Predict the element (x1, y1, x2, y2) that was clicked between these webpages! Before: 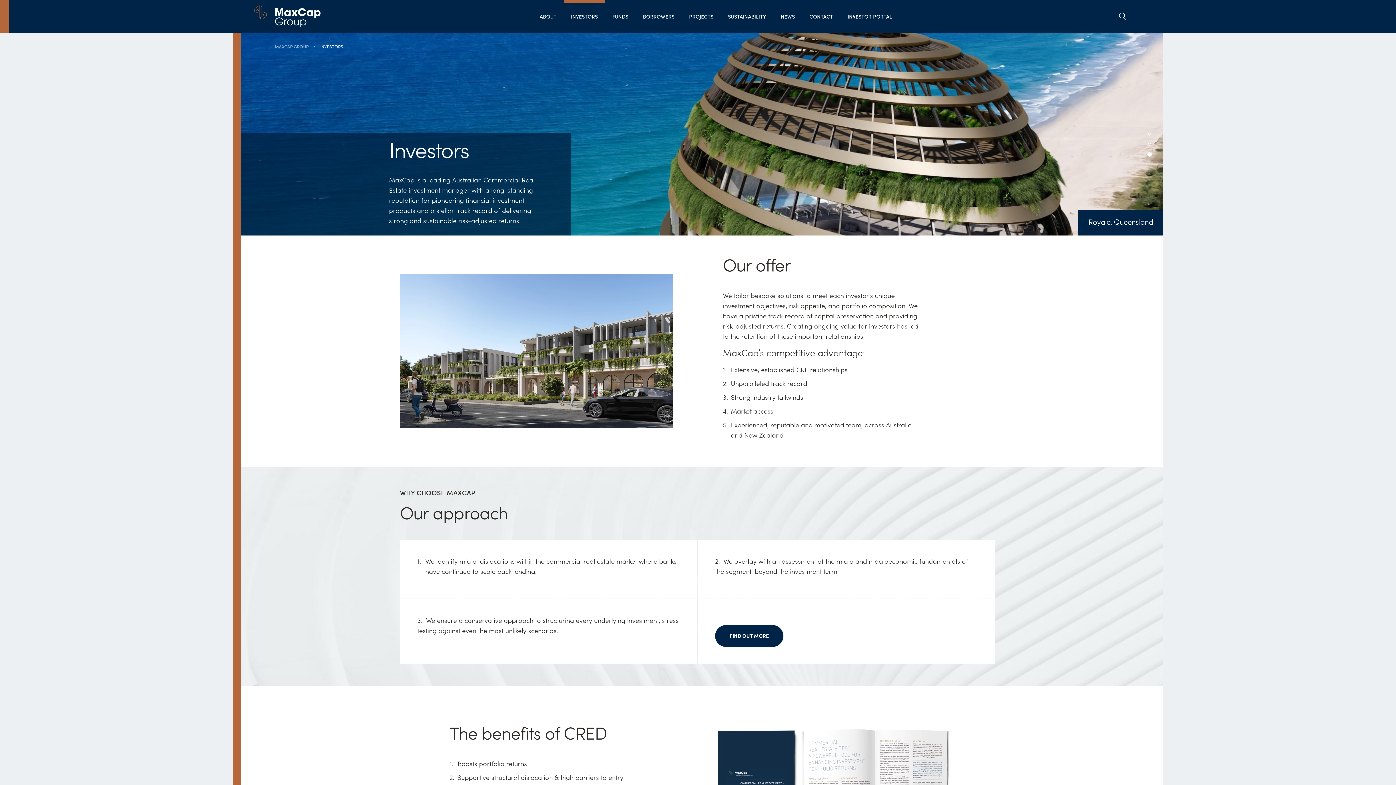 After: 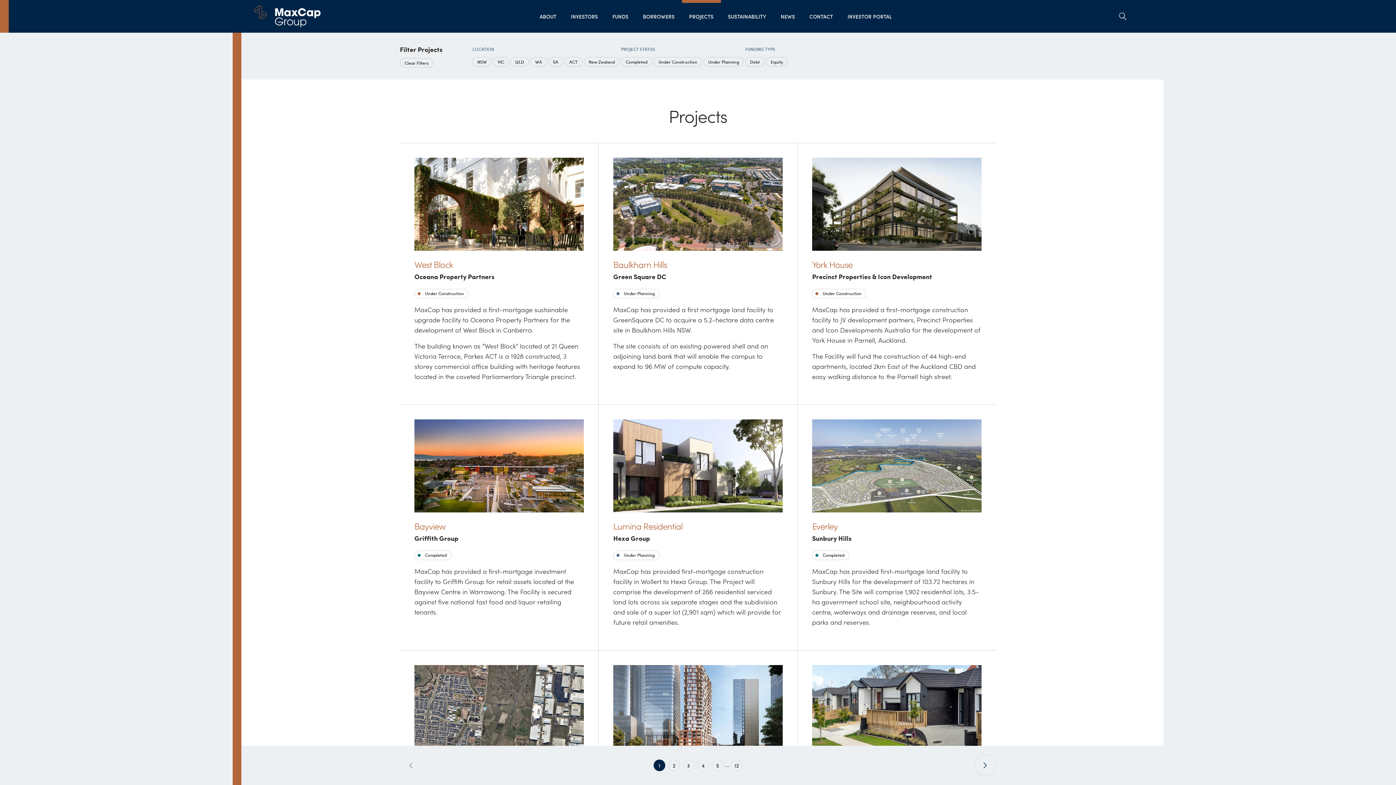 Action: label: PROJECTS bbox: (682, 0, 720, 32)